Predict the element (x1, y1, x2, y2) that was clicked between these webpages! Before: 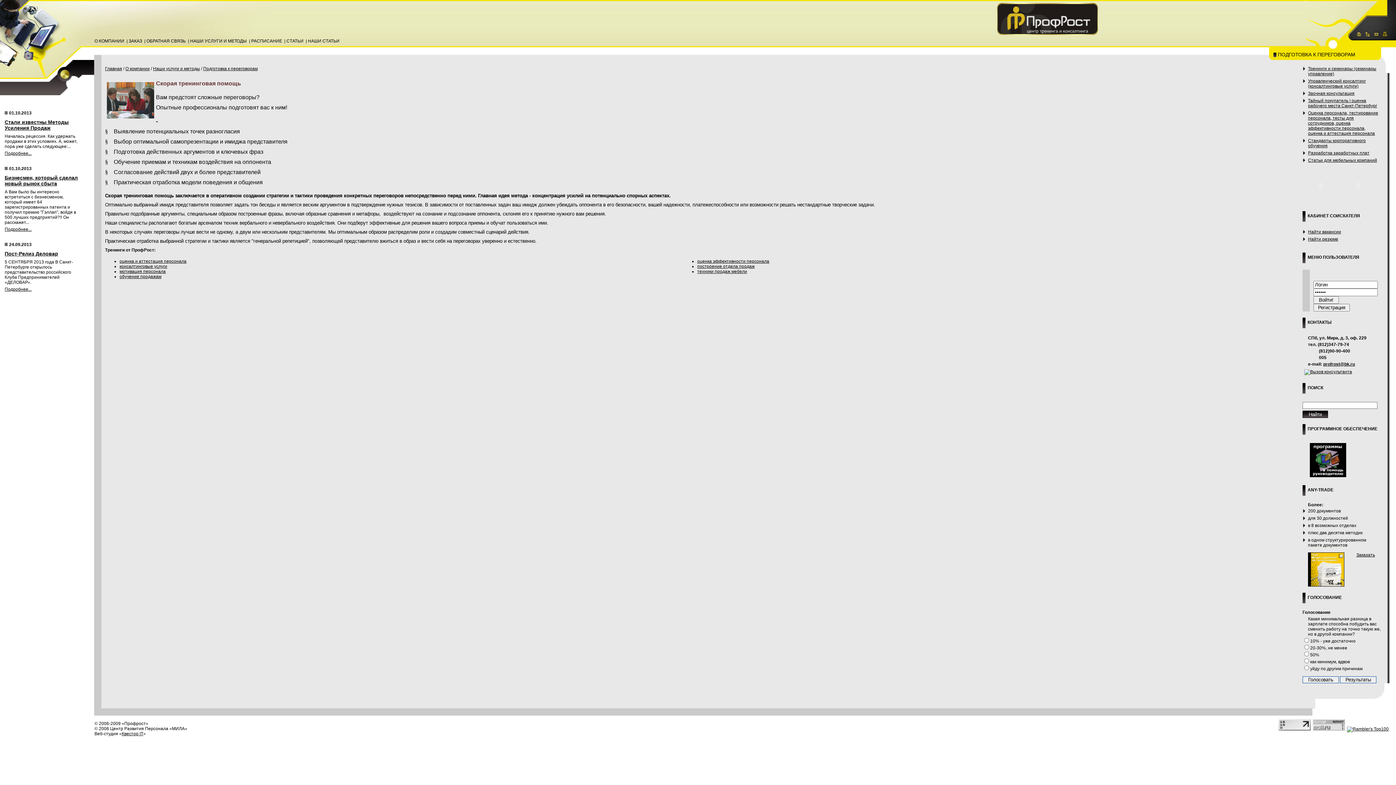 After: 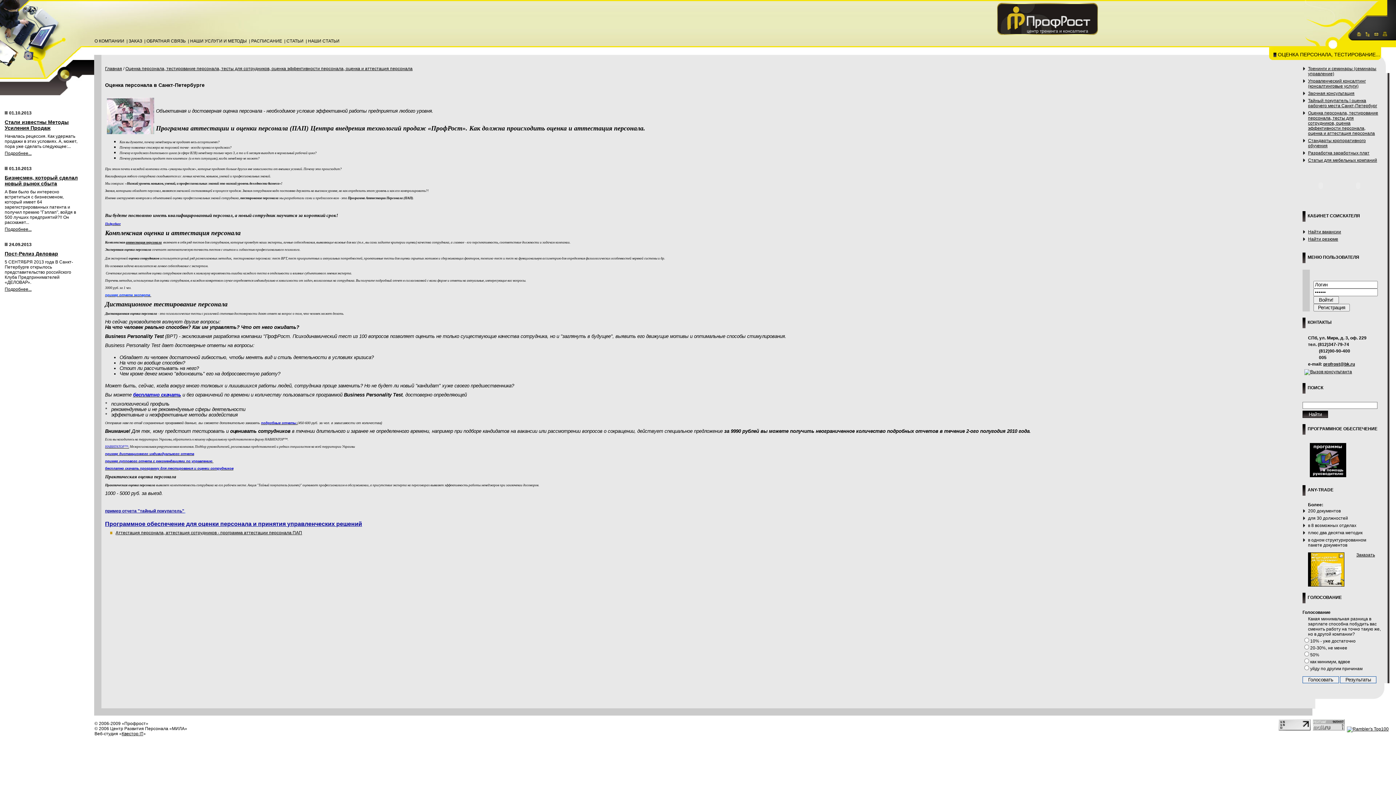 Action: label: Оценка персонала, тестирование персонала, тесты для сотрудников, оценка эффективности персонала, оценка и аттестация персонала bbox: (1308, 110, 1378, 136)